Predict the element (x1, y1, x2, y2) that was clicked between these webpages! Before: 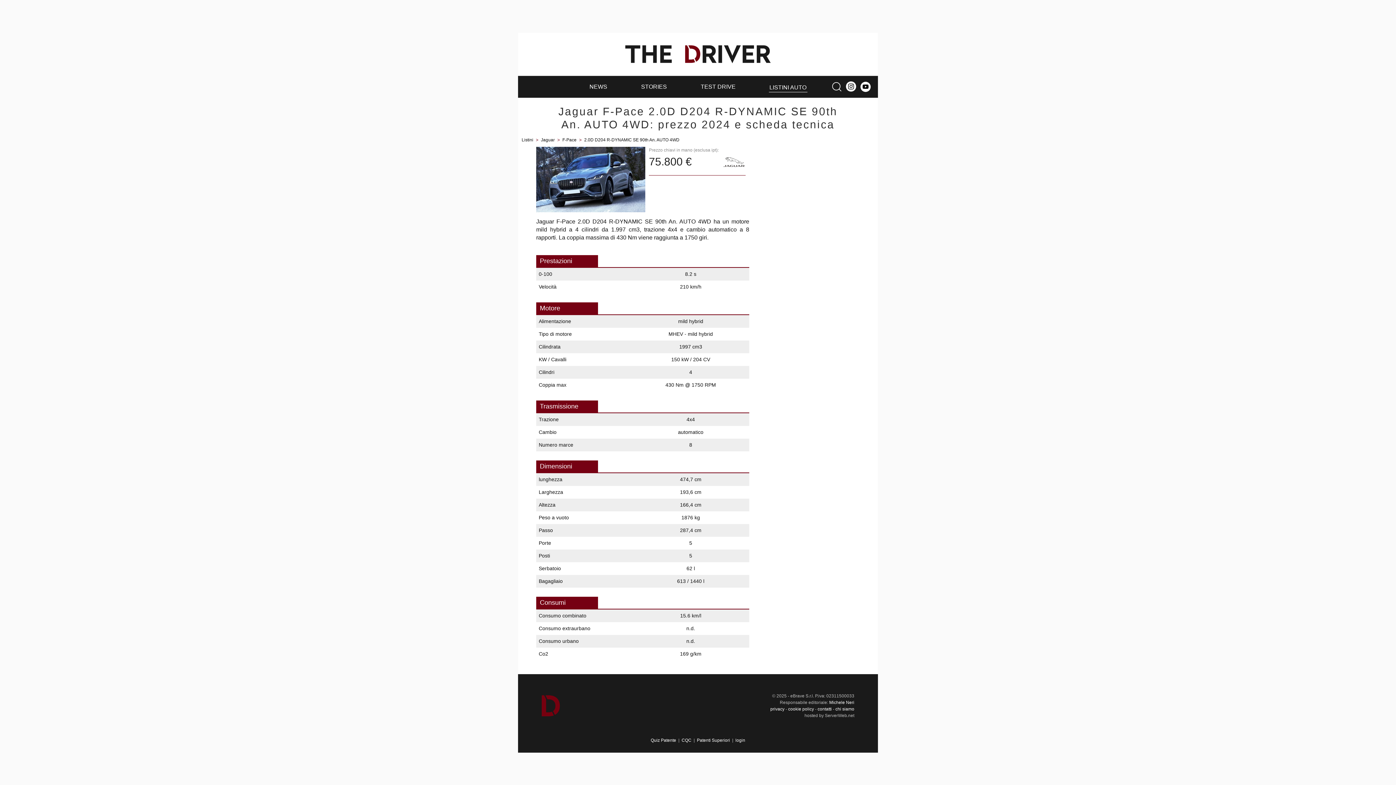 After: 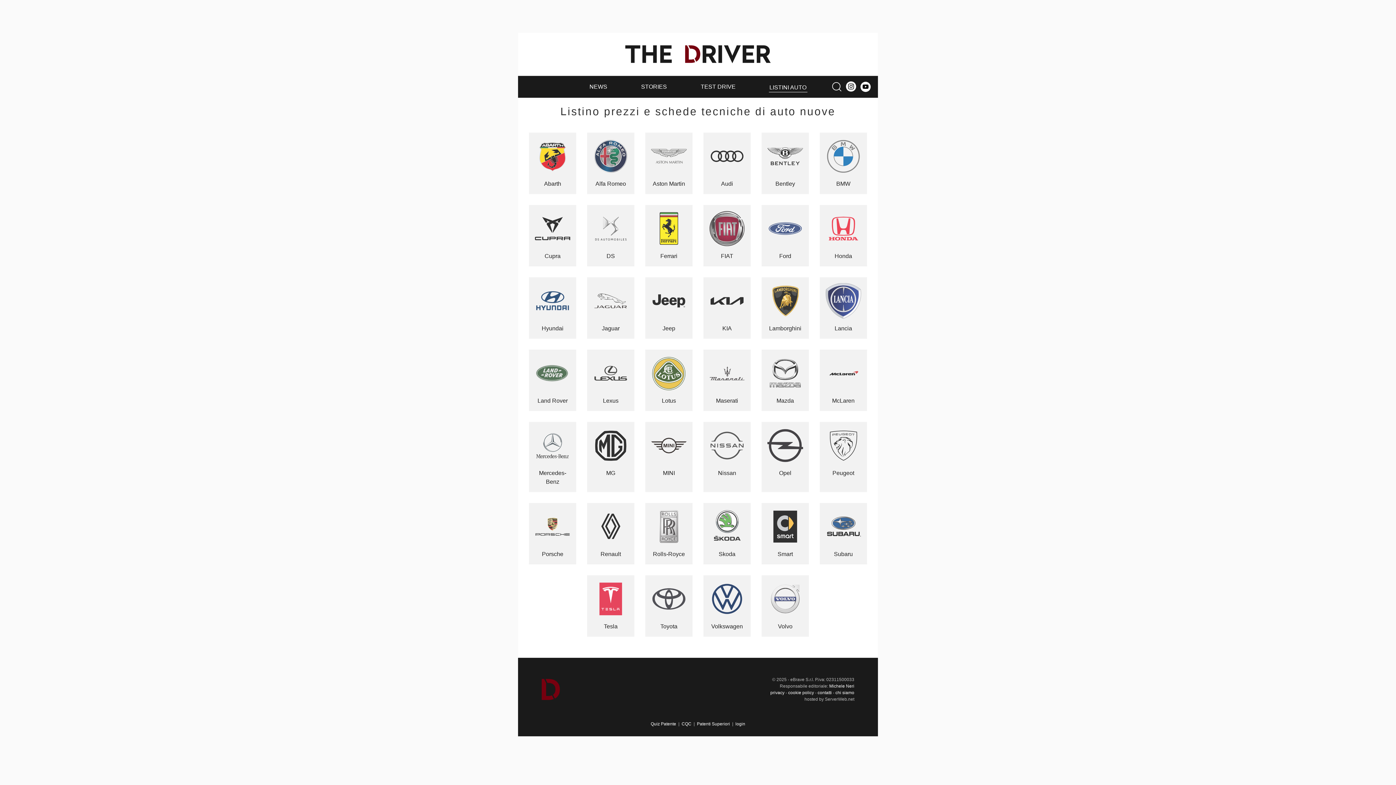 Action: bbox: (521, 137, 534, 142) label: Listini